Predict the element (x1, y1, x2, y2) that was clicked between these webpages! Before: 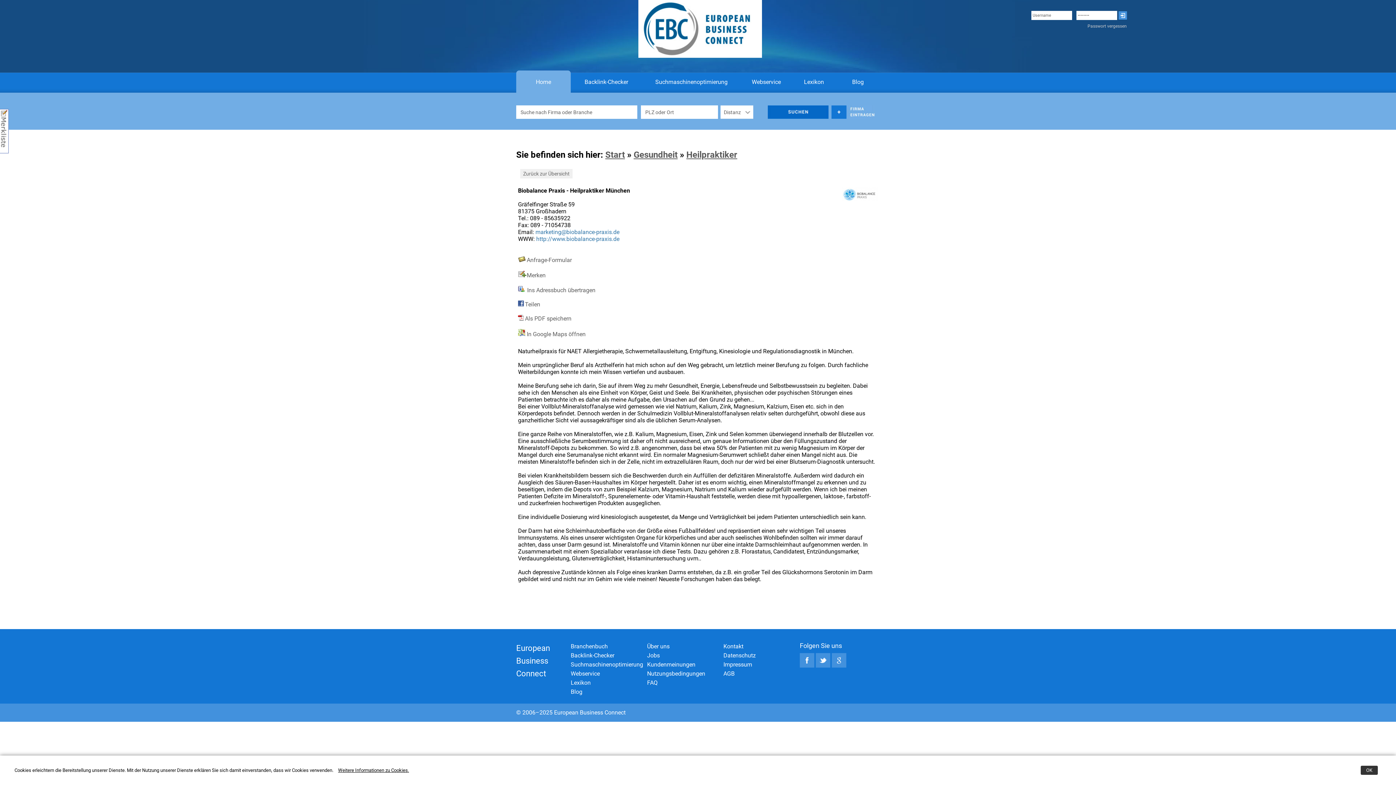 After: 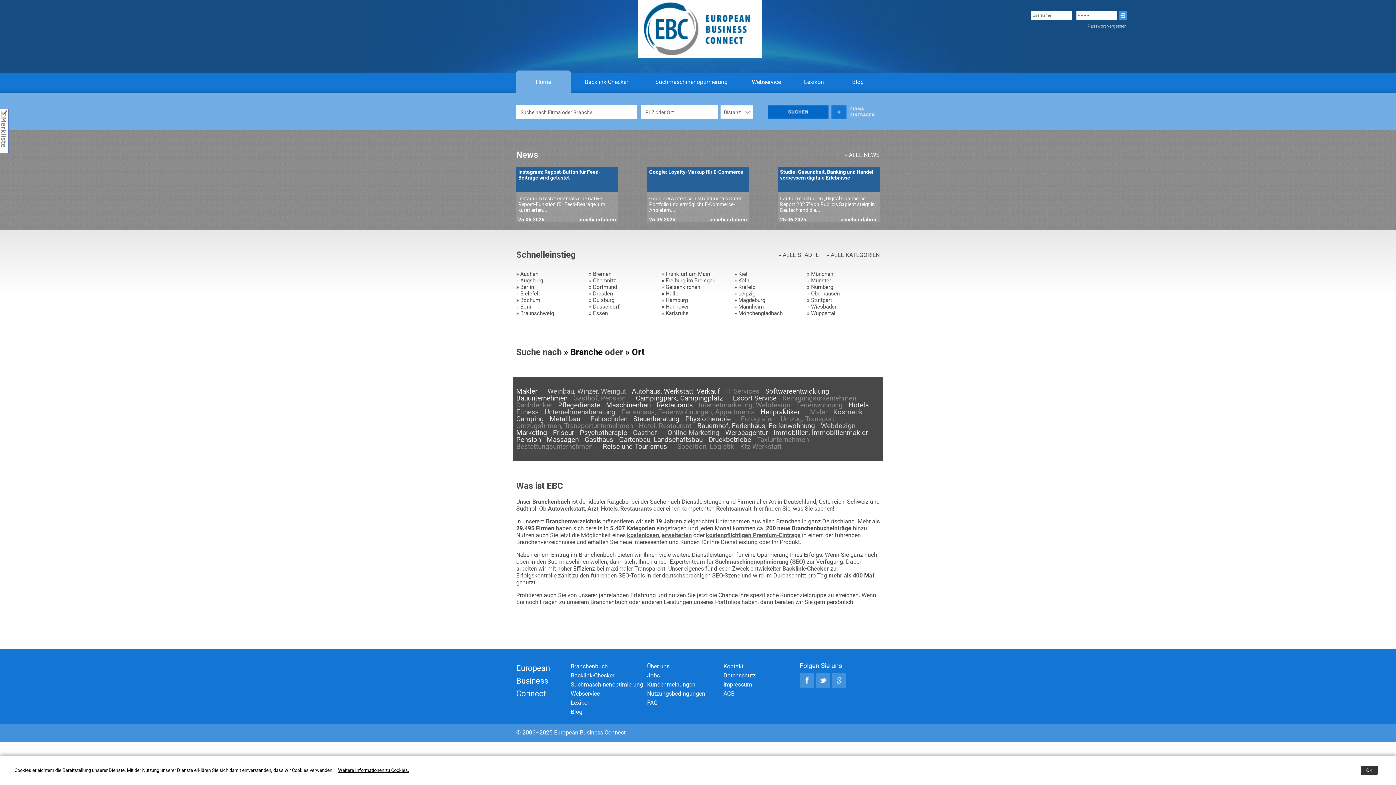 Action: bbox: (605, 149, 625, 159) label: Start